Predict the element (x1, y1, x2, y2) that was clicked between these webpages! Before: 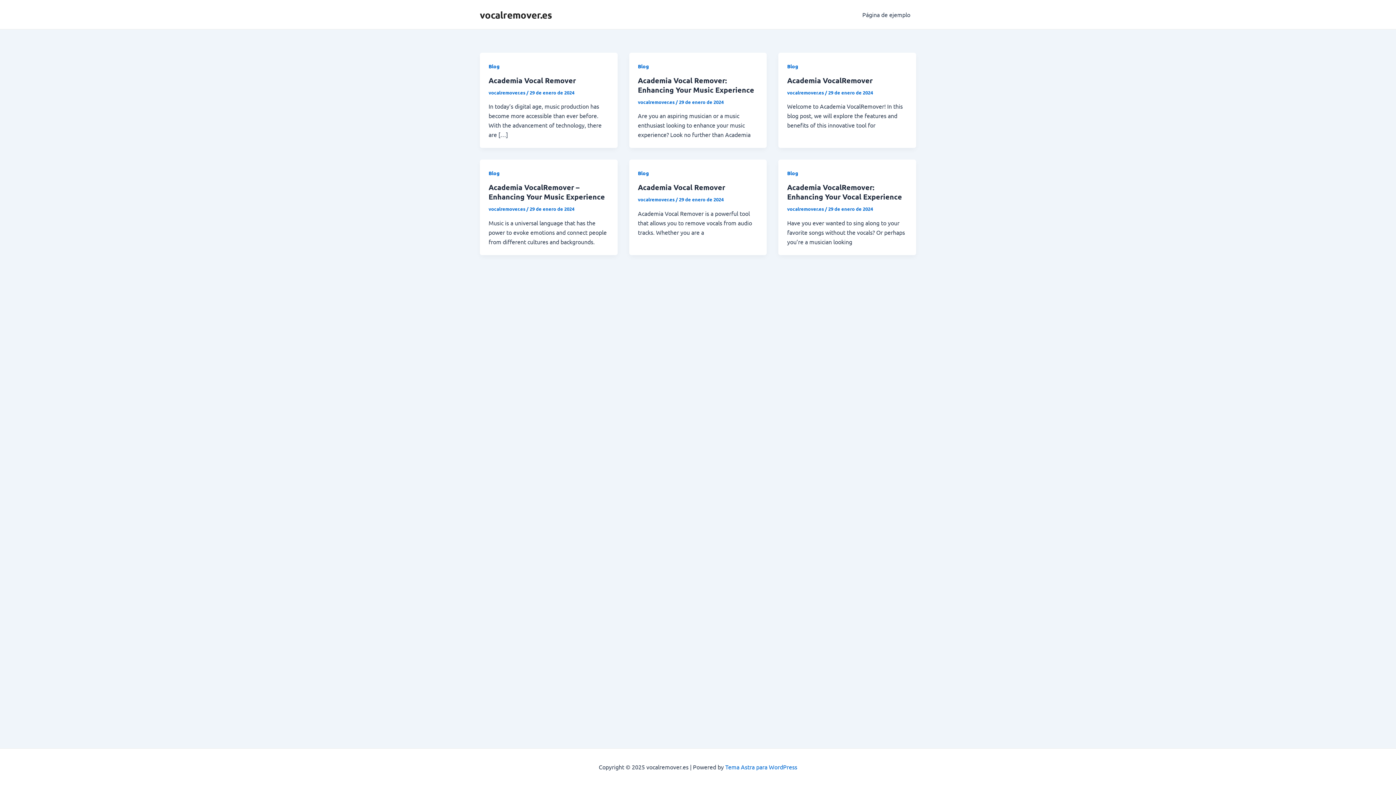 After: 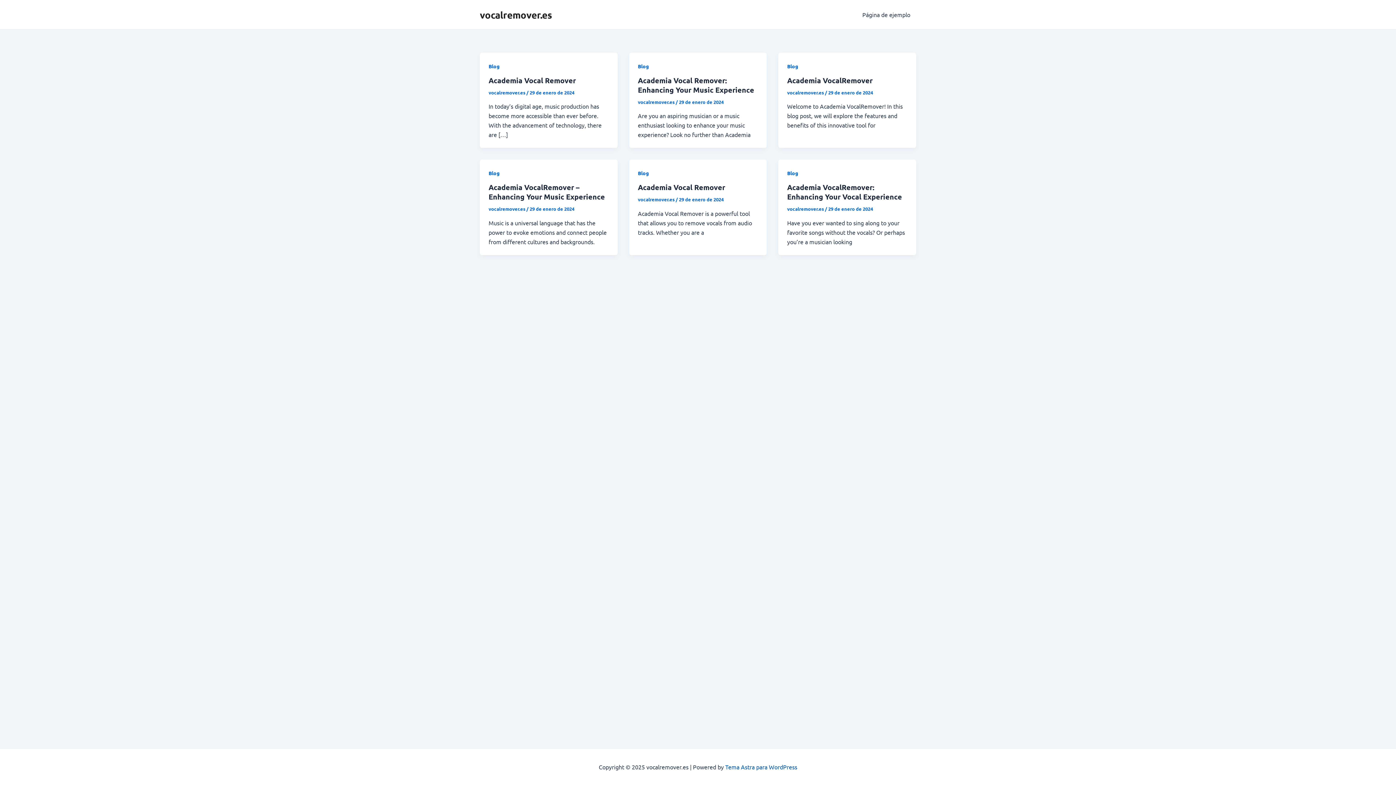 Action: bbox: (725, 763, 797, 770) label: Tema Astra para WordPress